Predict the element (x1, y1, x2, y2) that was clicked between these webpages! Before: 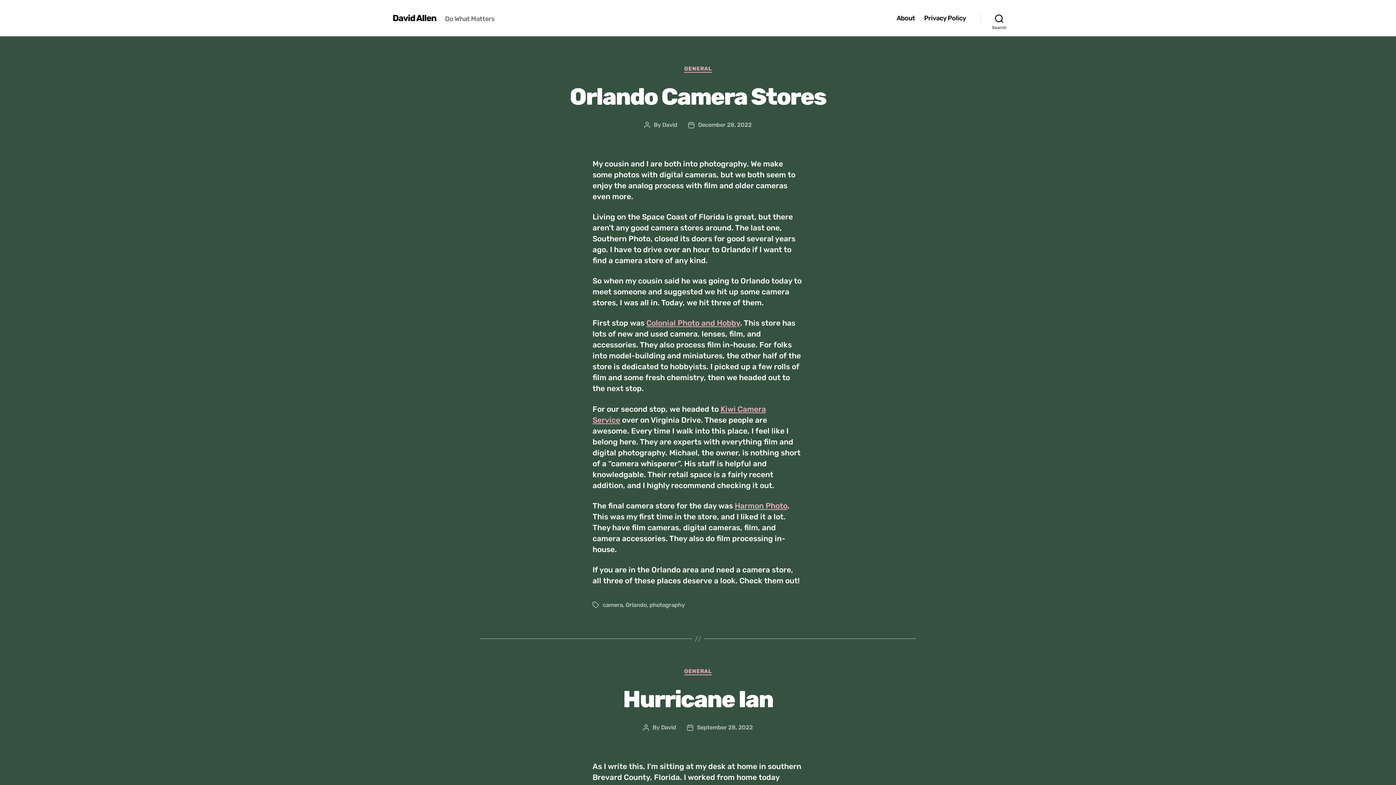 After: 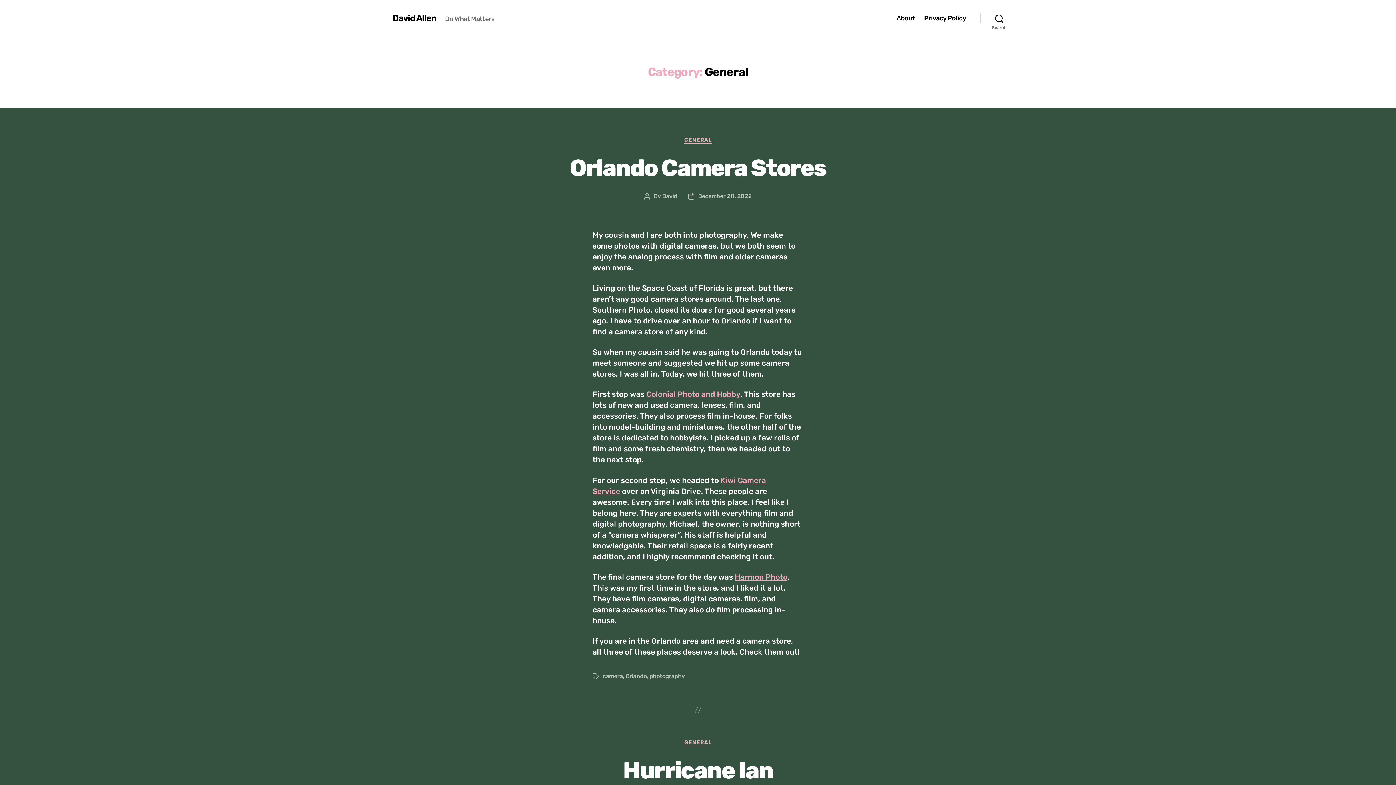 Action: label: GENERAL bbox: (684, 65, 711, 72)